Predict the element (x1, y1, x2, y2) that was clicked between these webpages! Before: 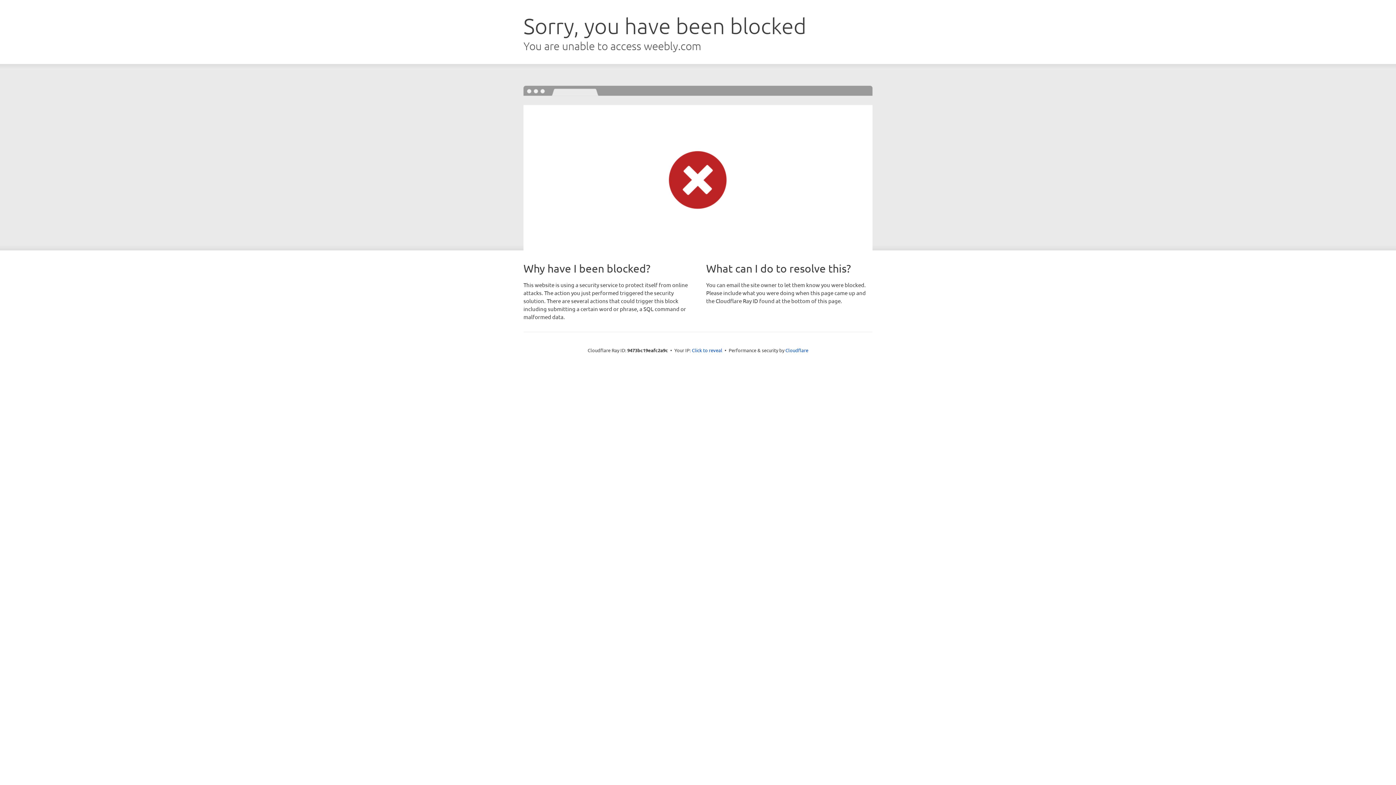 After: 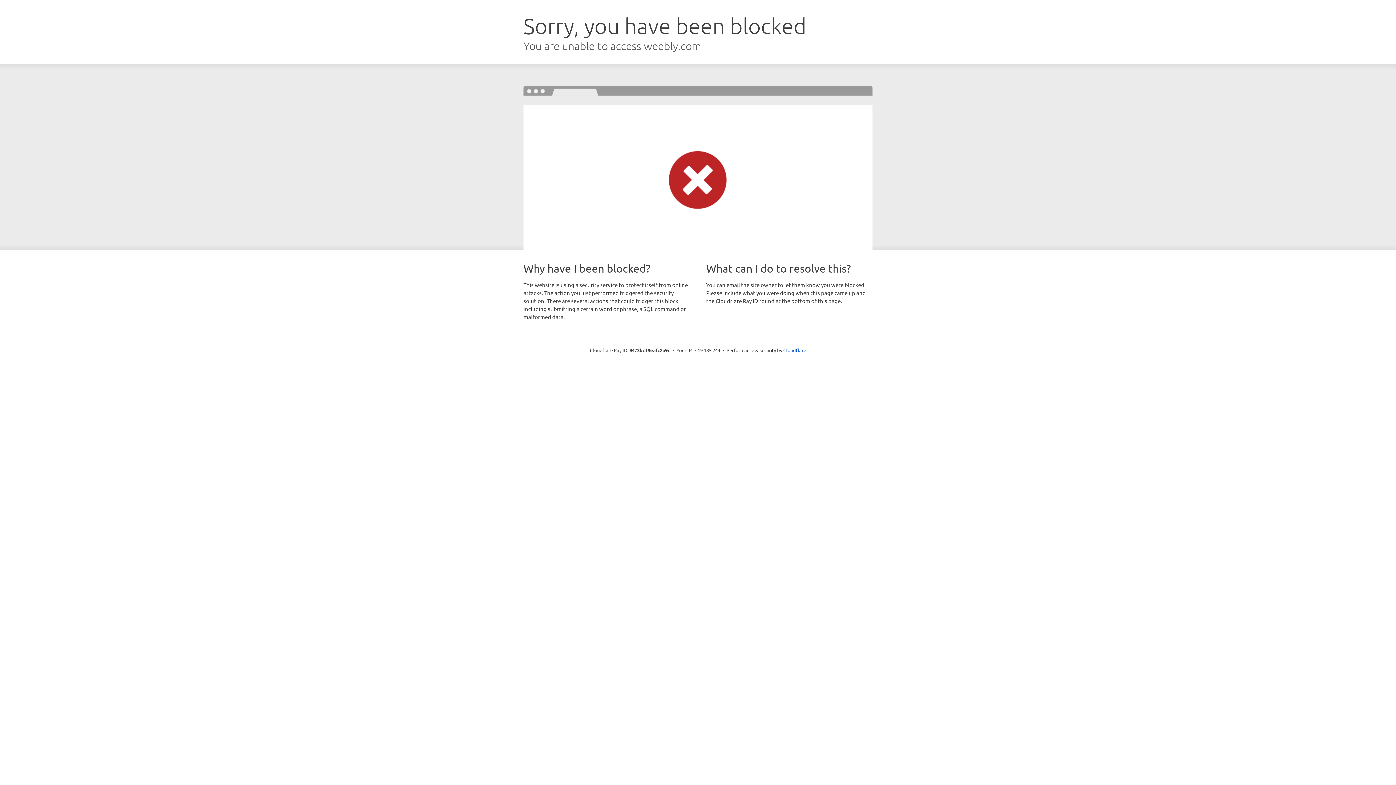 Action: label: Click to reveal bbox: (692, 346, 722, 353)